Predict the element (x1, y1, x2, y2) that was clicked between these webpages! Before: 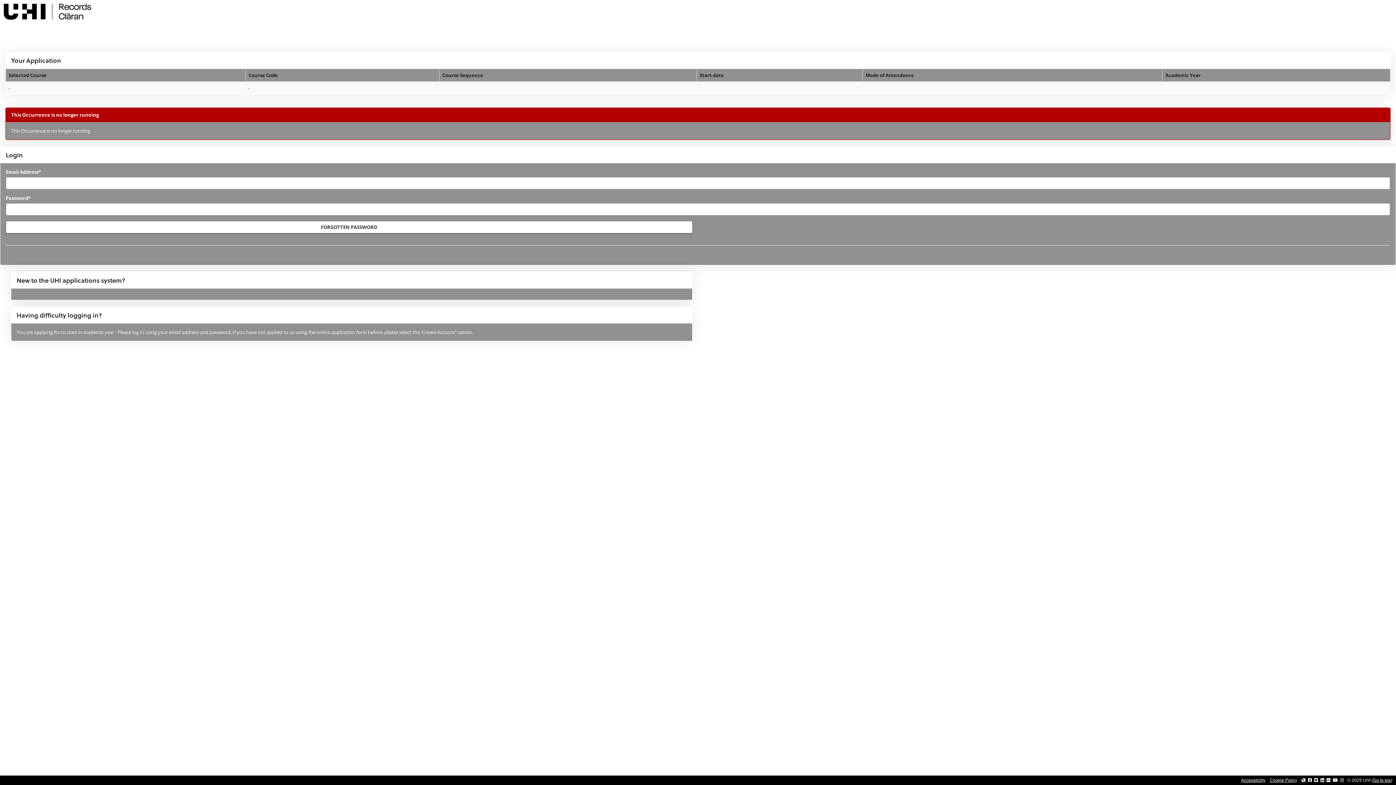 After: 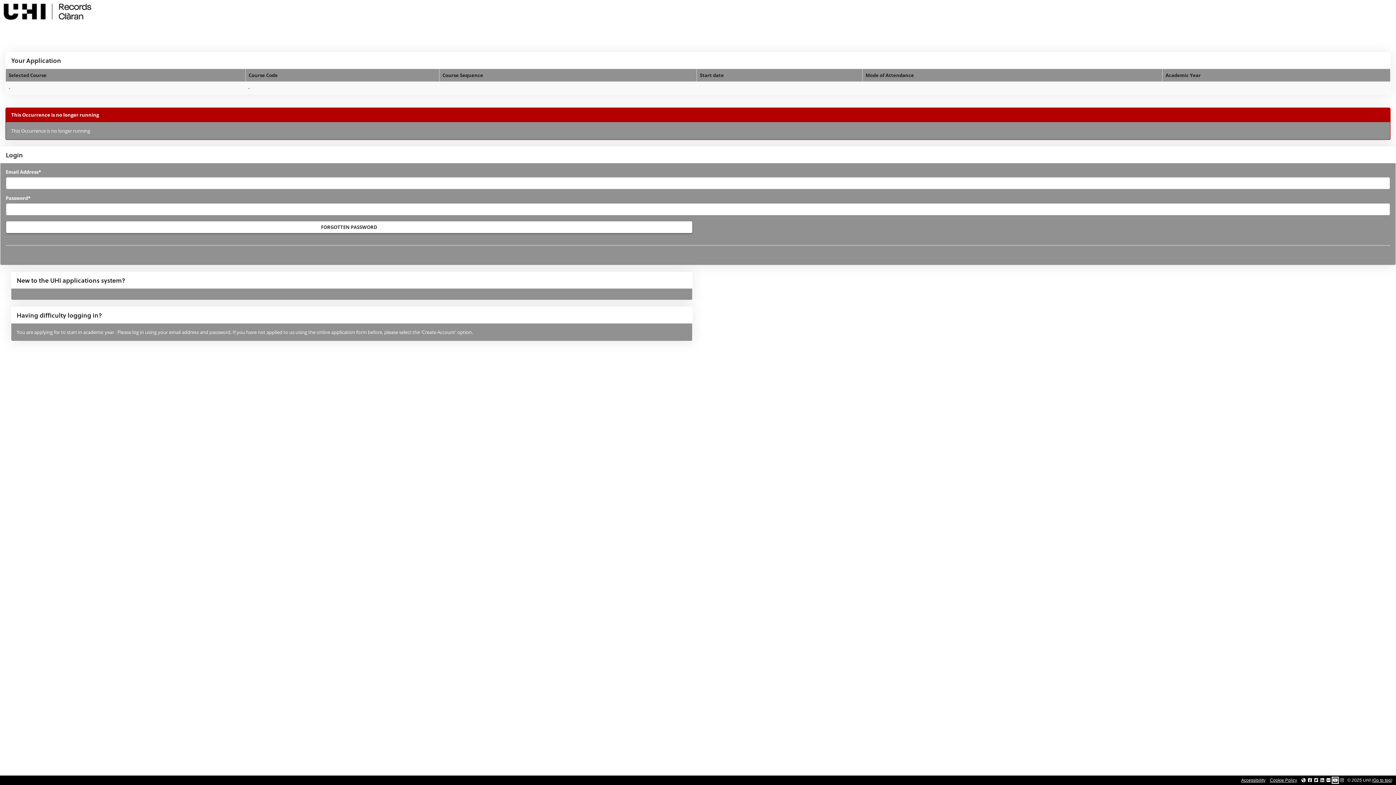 Action: bbox: (1333, 778, 1338, 783) label: Link to thinkUHI YouTube channel